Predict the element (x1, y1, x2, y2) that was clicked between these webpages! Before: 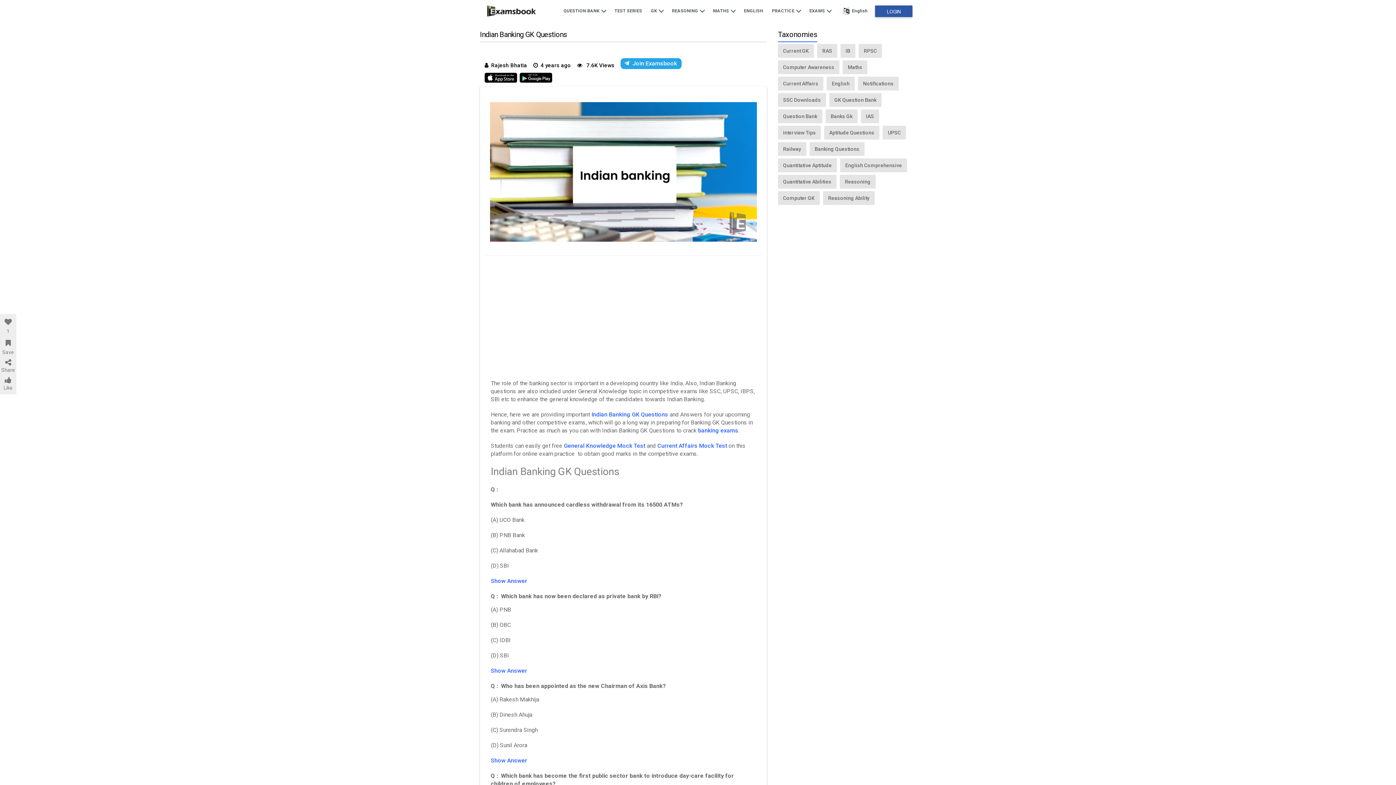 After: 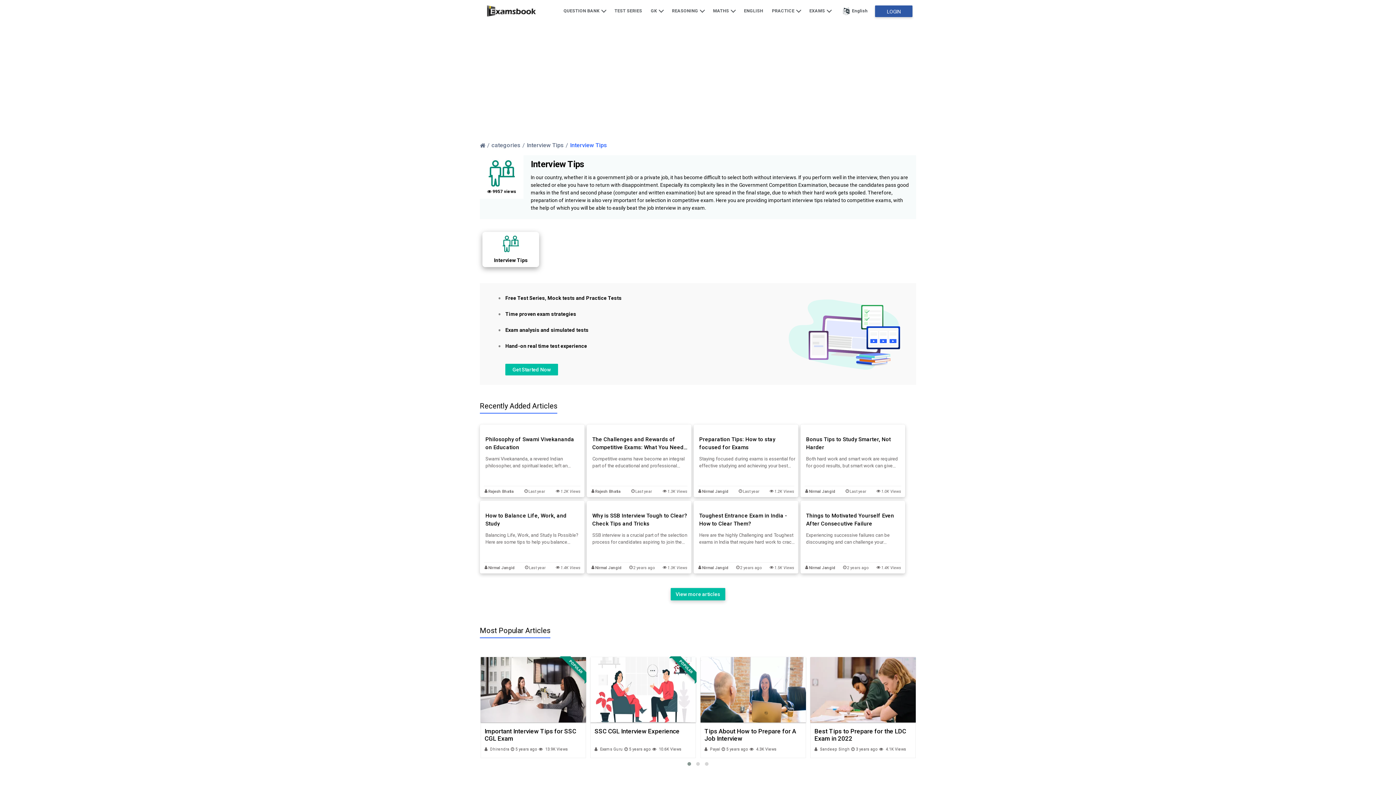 Action: label: Interview Tips bbox: (778, 125, 821, 139)